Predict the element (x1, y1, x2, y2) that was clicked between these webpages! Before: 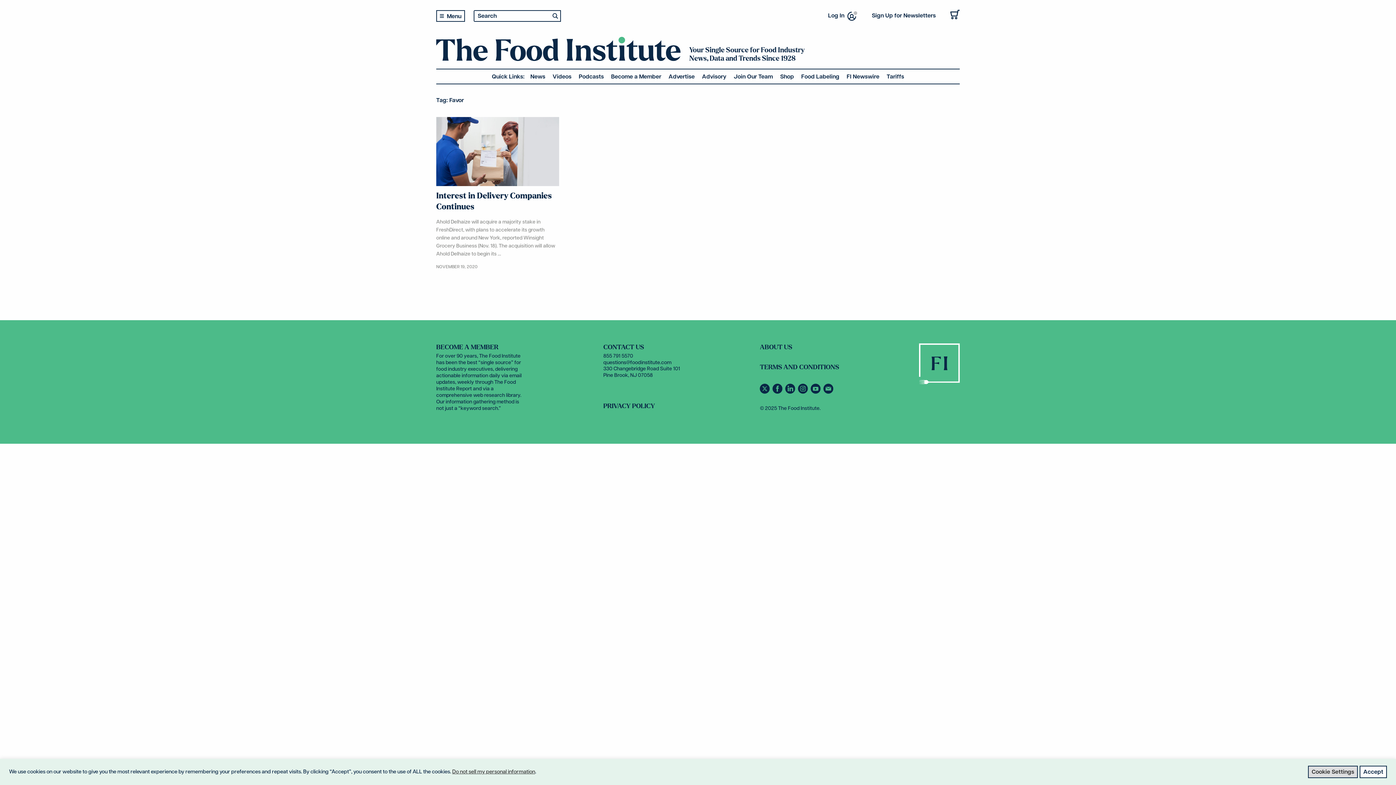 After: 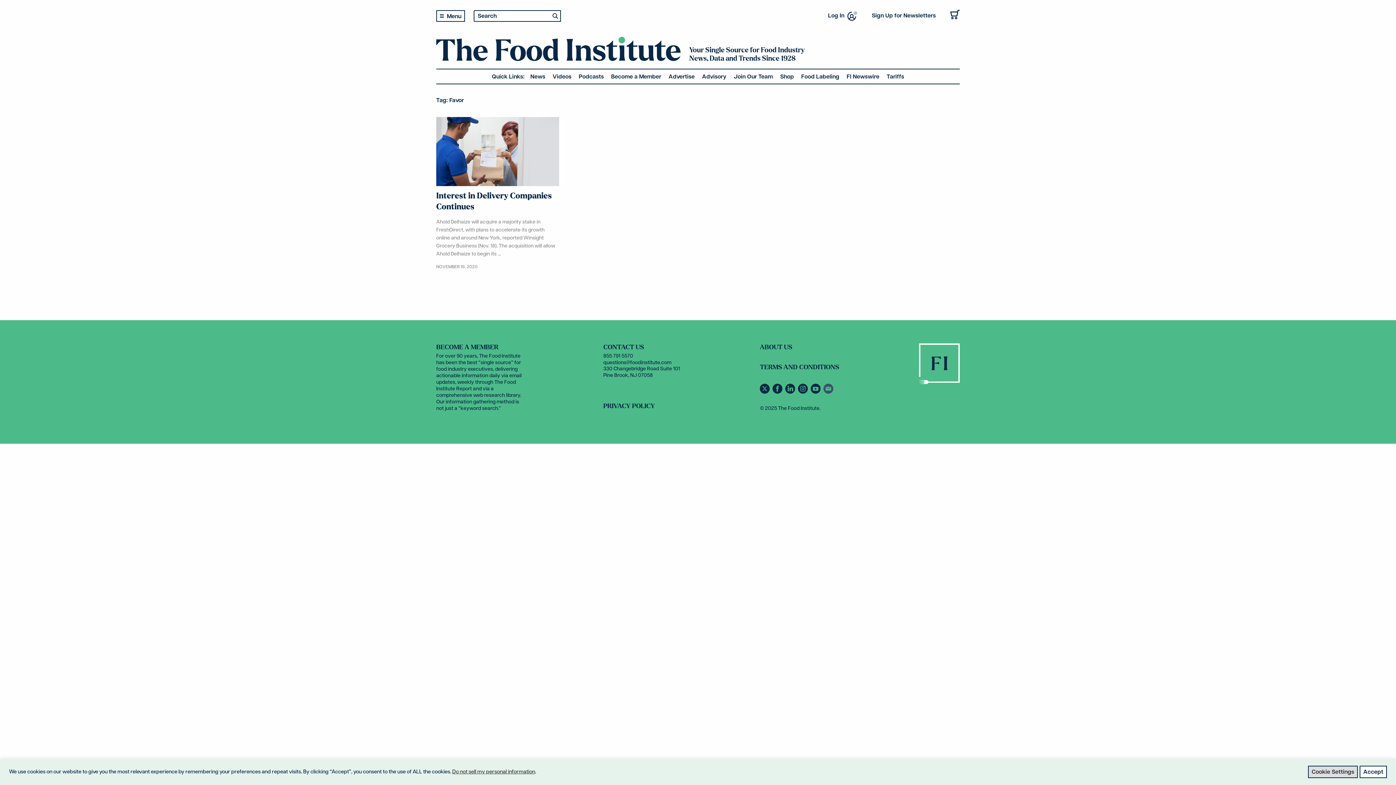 Action: bbox: (823, 389, 835, 395)